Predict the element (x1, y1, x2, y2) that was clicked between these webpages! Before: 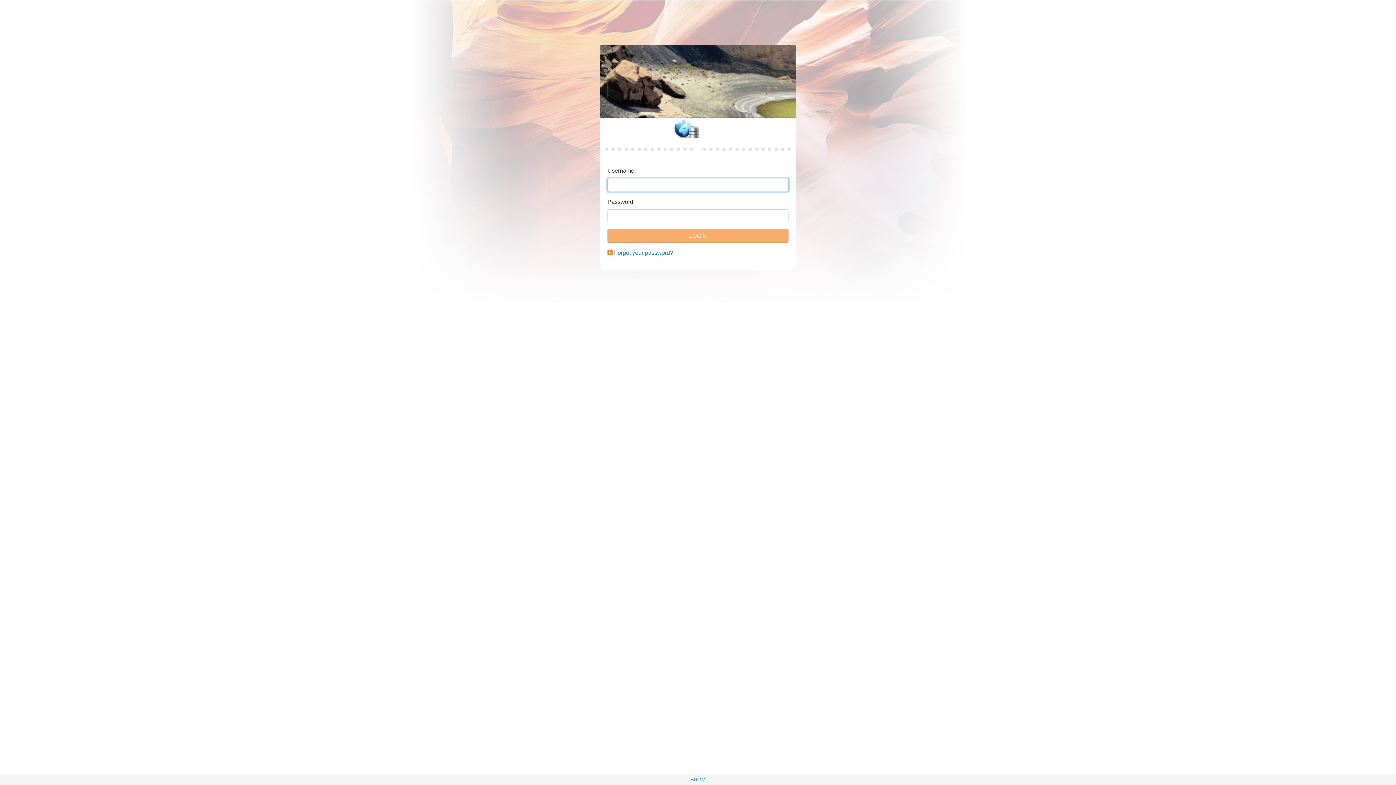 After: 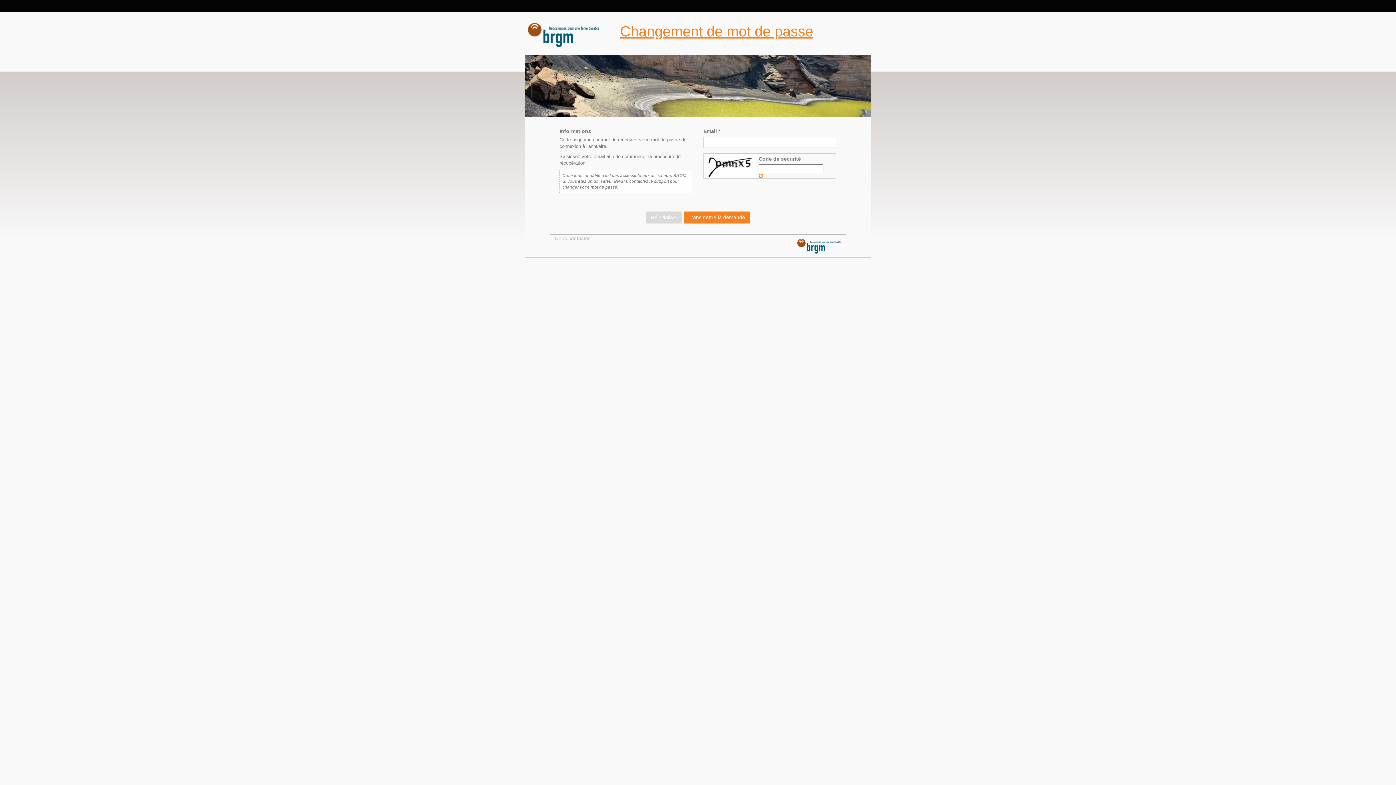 Action: bbox: (614, 249, 673, 256) label: Forgot your password?